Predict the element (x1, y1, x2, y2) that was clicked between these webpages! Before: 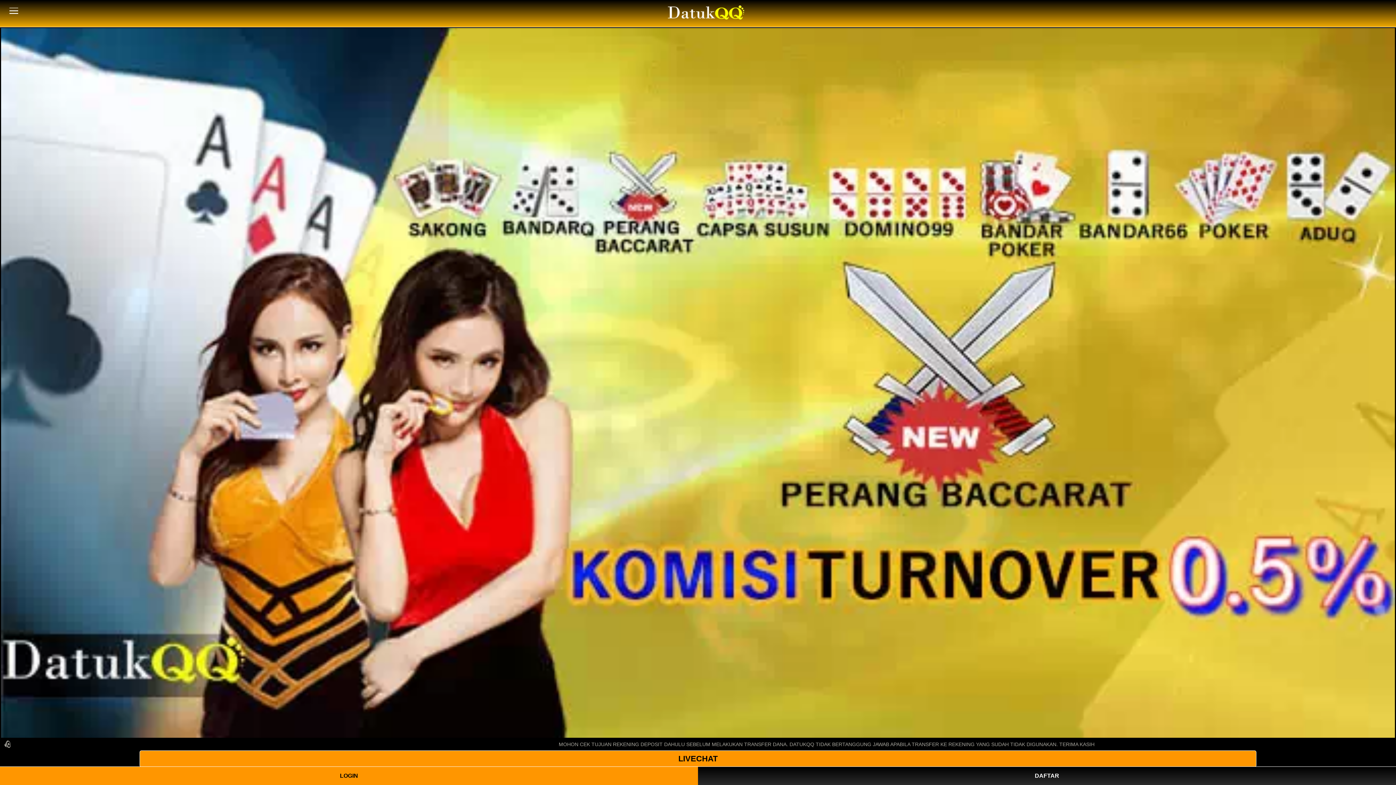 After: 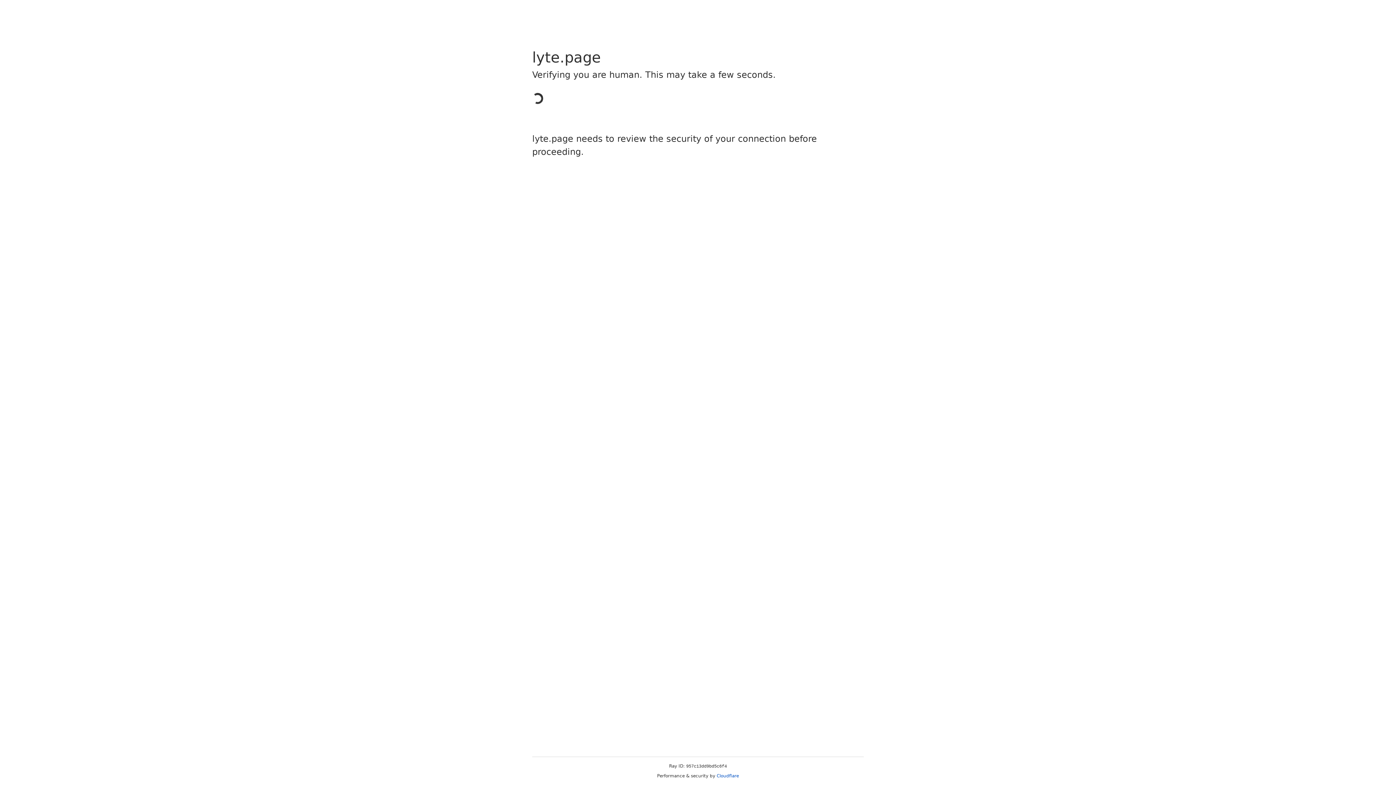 Action: label: LOGIN bbox: (0, 767, 698, 785)